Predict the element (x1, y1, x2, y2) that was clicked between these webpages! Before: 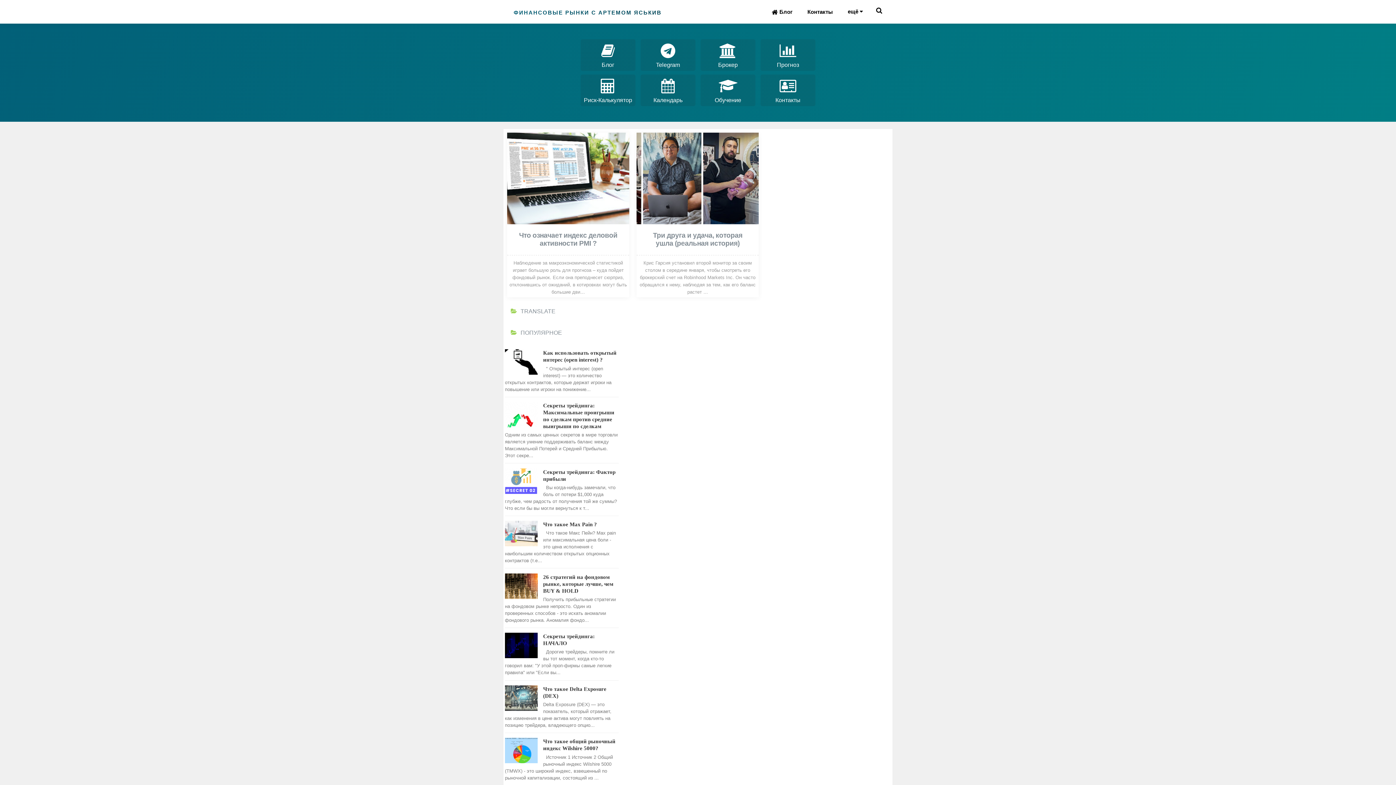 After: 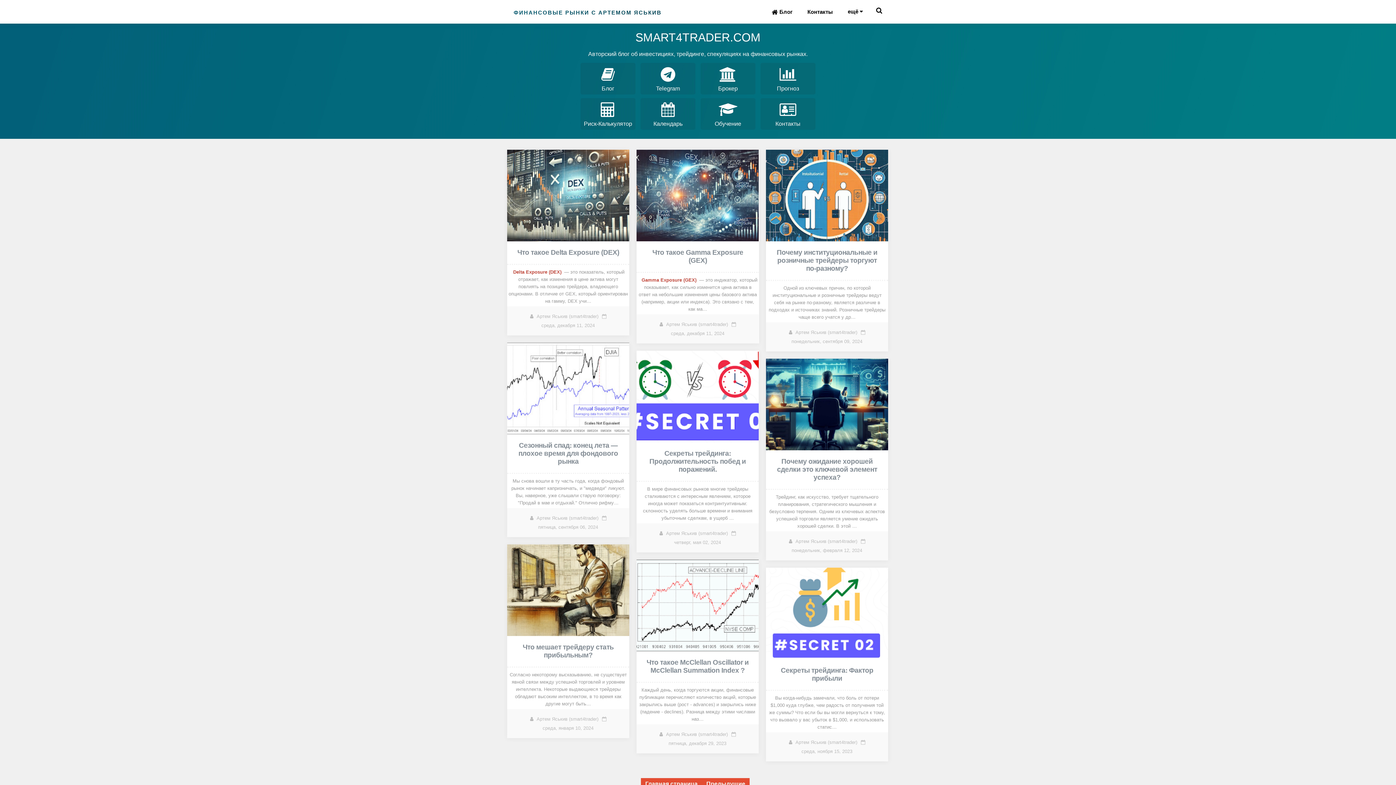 Action: bbox: (513, 9, 661, 15) label: ФИНАНСОВЫЕ РЫНКИ С АРТЕМОМ ЯСЬКИВ